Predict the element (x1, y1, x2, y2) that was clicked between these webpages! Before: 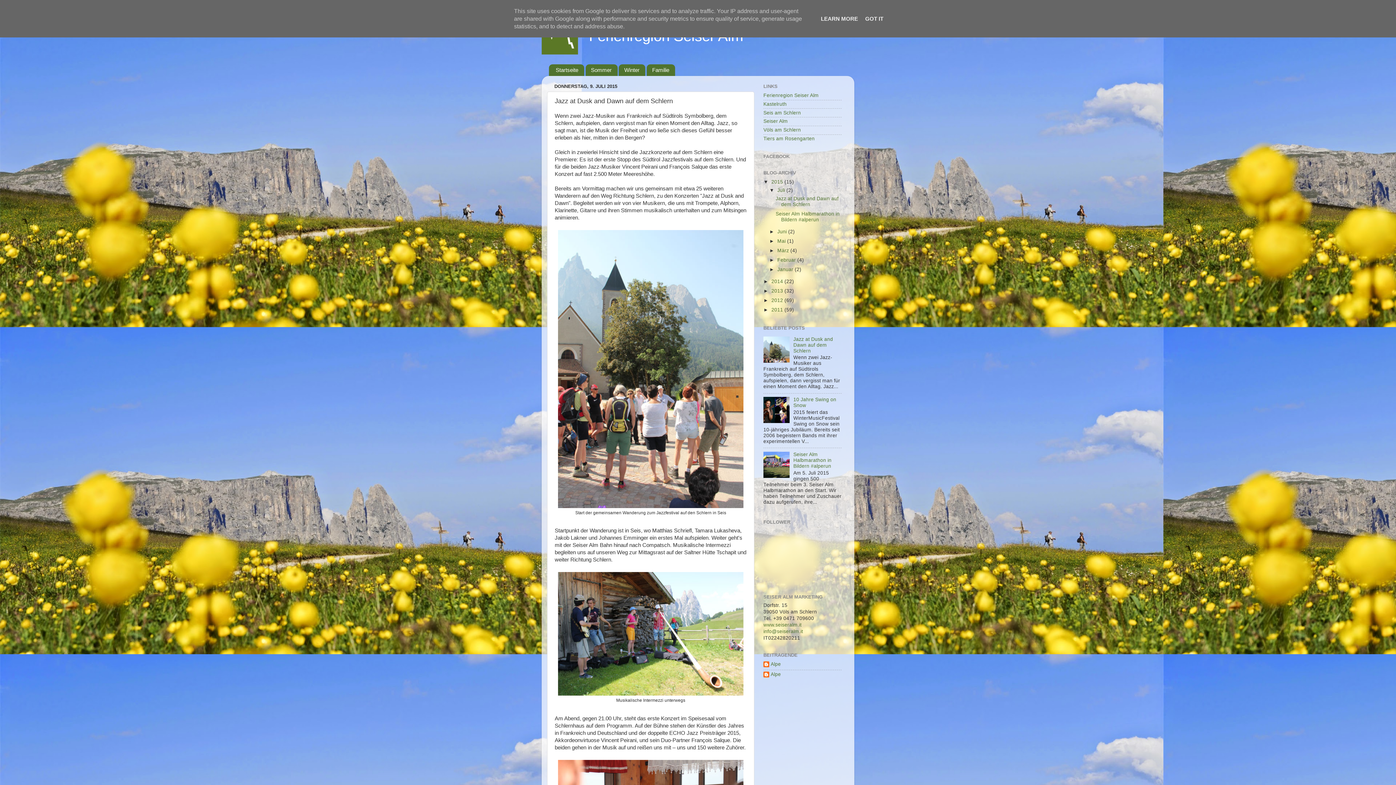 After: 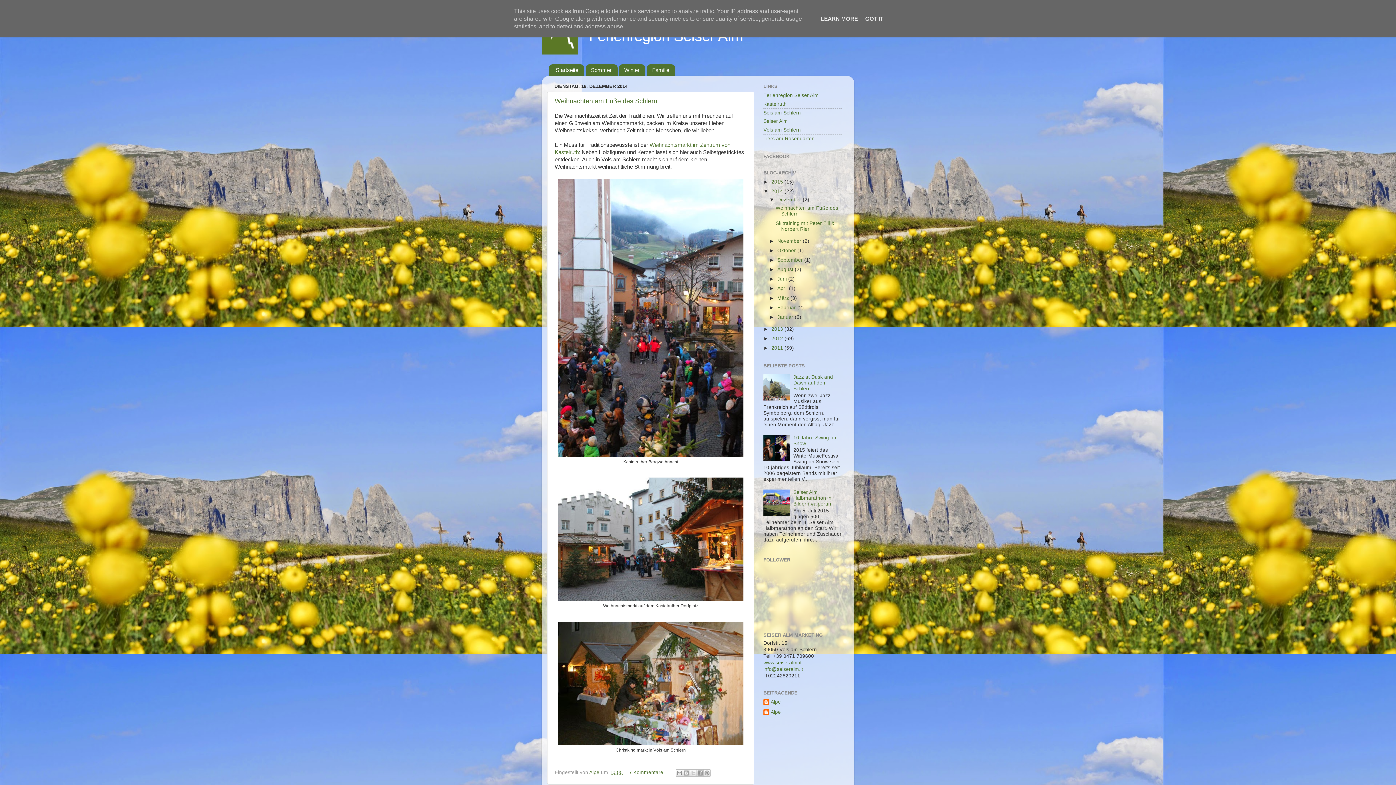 Action: bbox: (771, 278, 784, 284) label: 2014 